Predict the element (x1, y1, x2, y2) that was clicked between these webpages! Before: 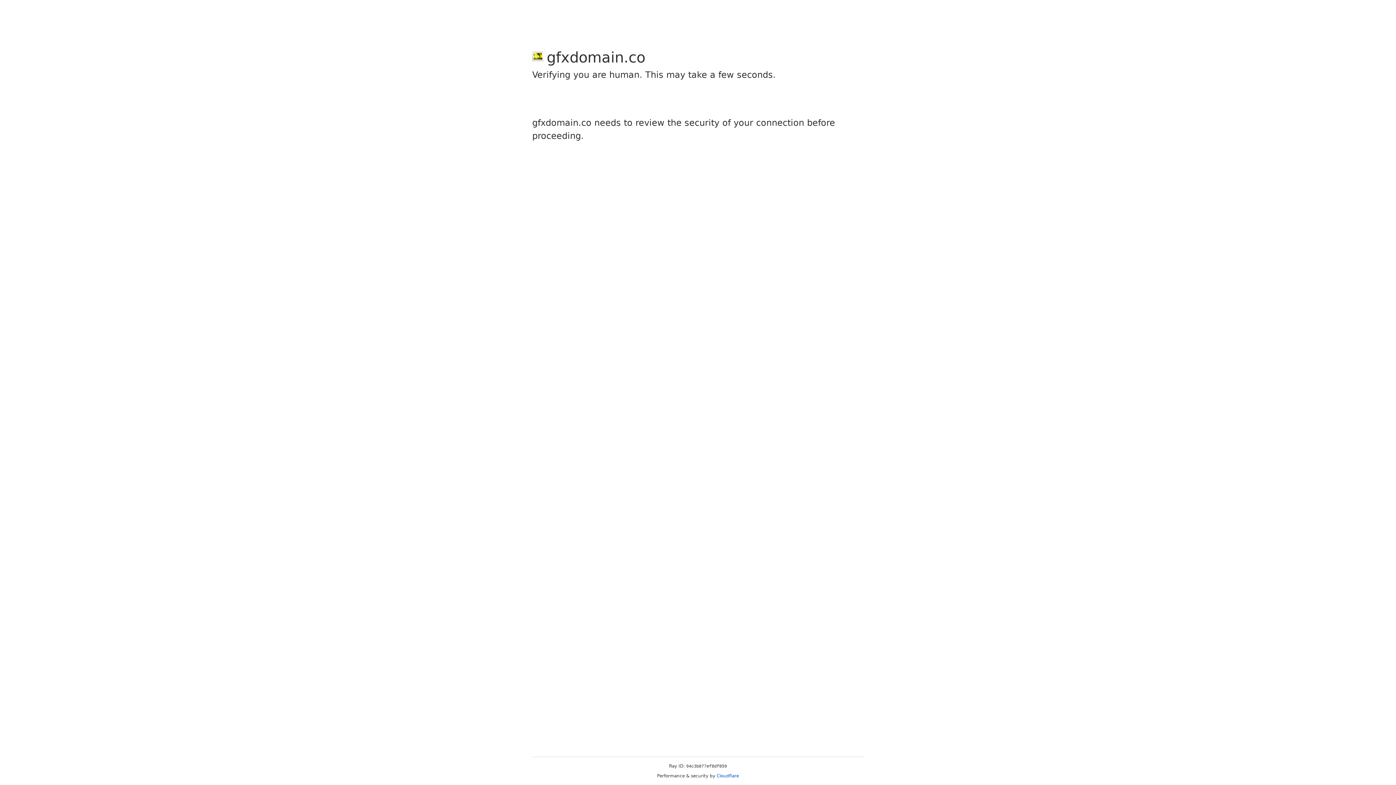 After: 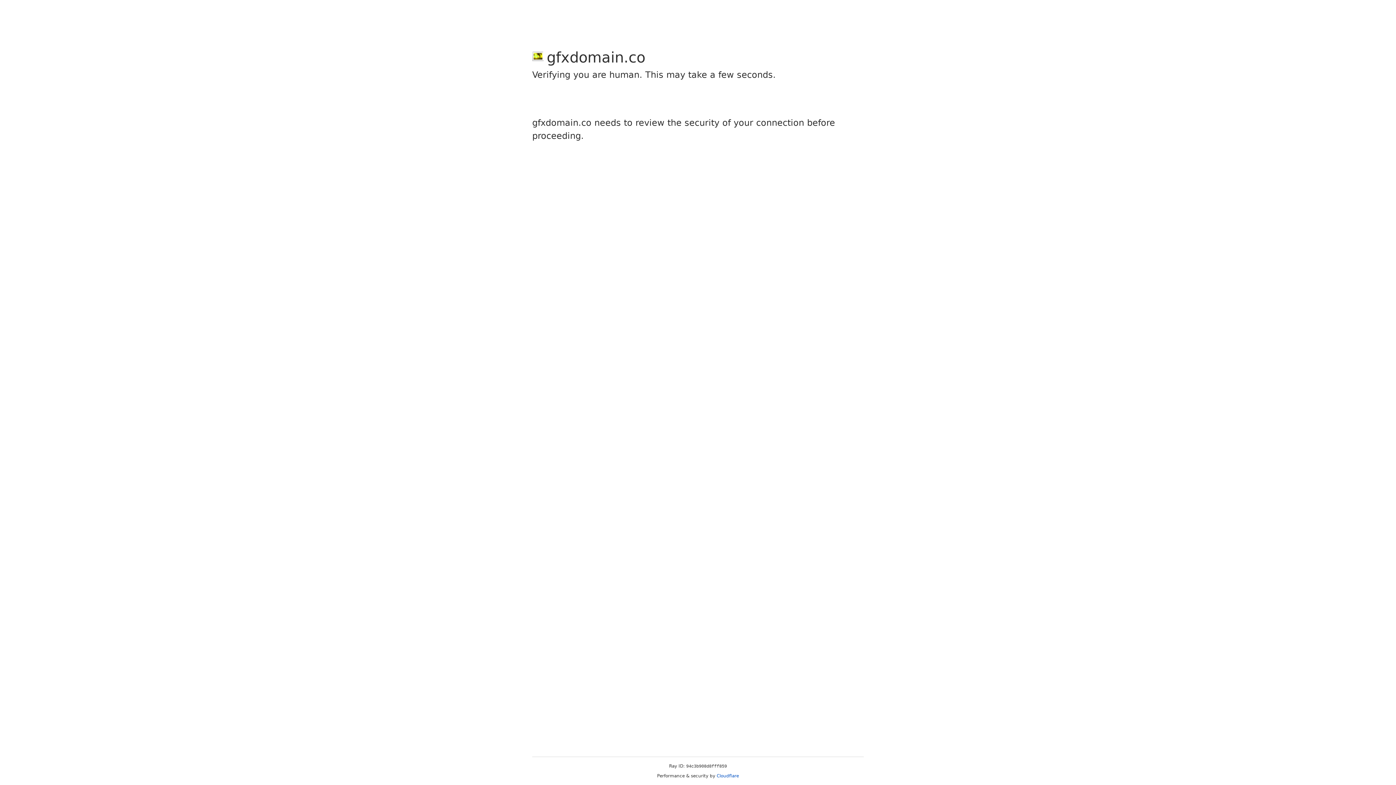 Action: label: Cloudflare bbox: (716, 773, 739, 778)